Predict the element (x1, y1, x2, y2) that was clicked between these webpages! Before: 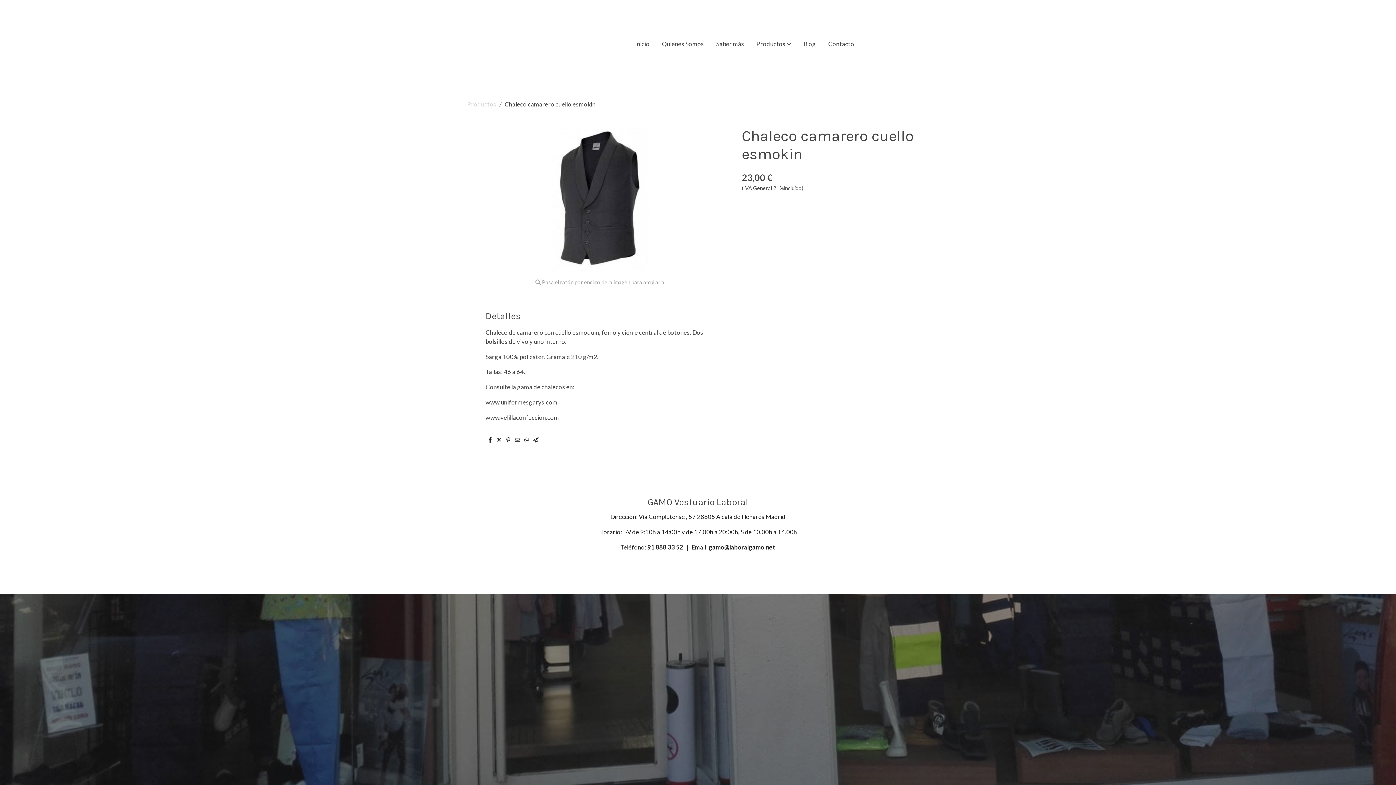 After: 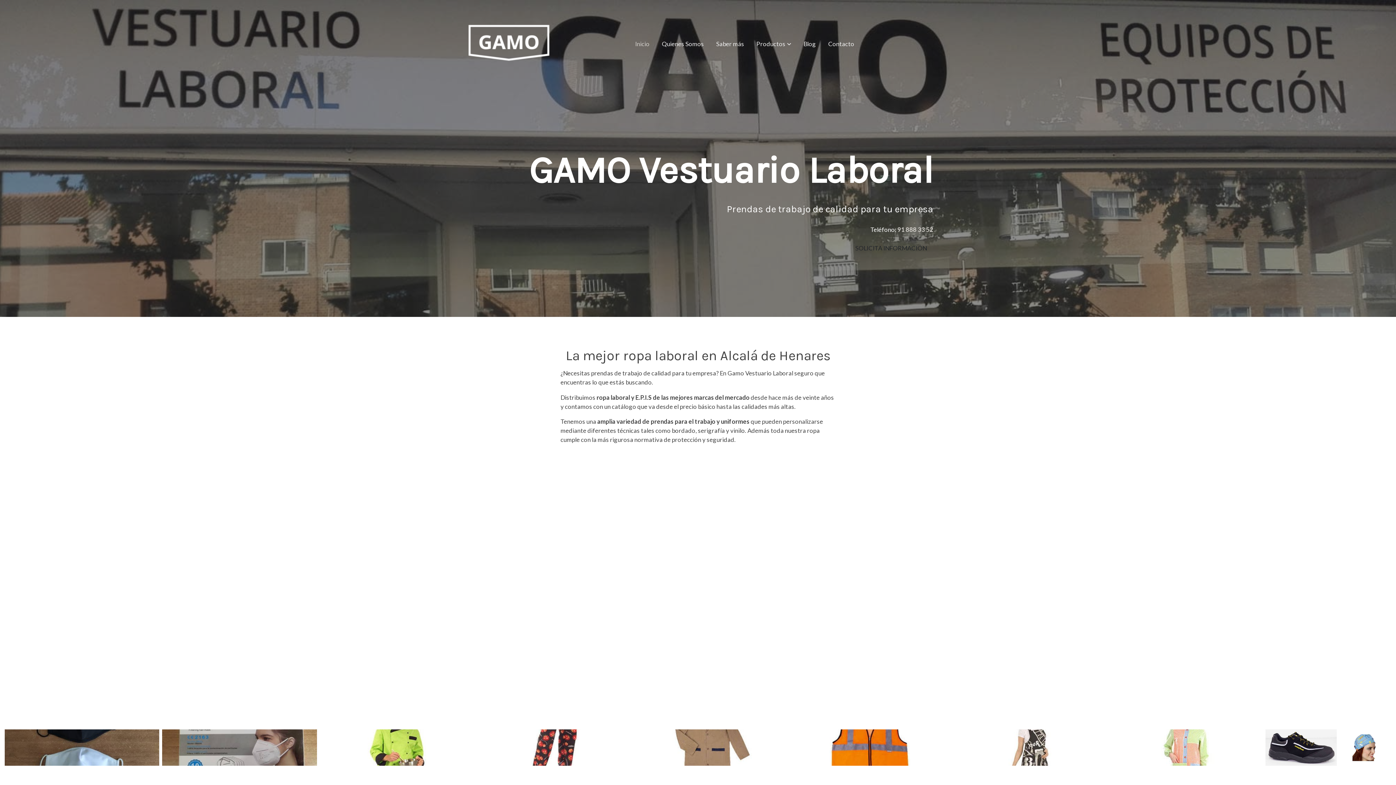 Action: bbox: (465, 7, 553, 80) label: link 